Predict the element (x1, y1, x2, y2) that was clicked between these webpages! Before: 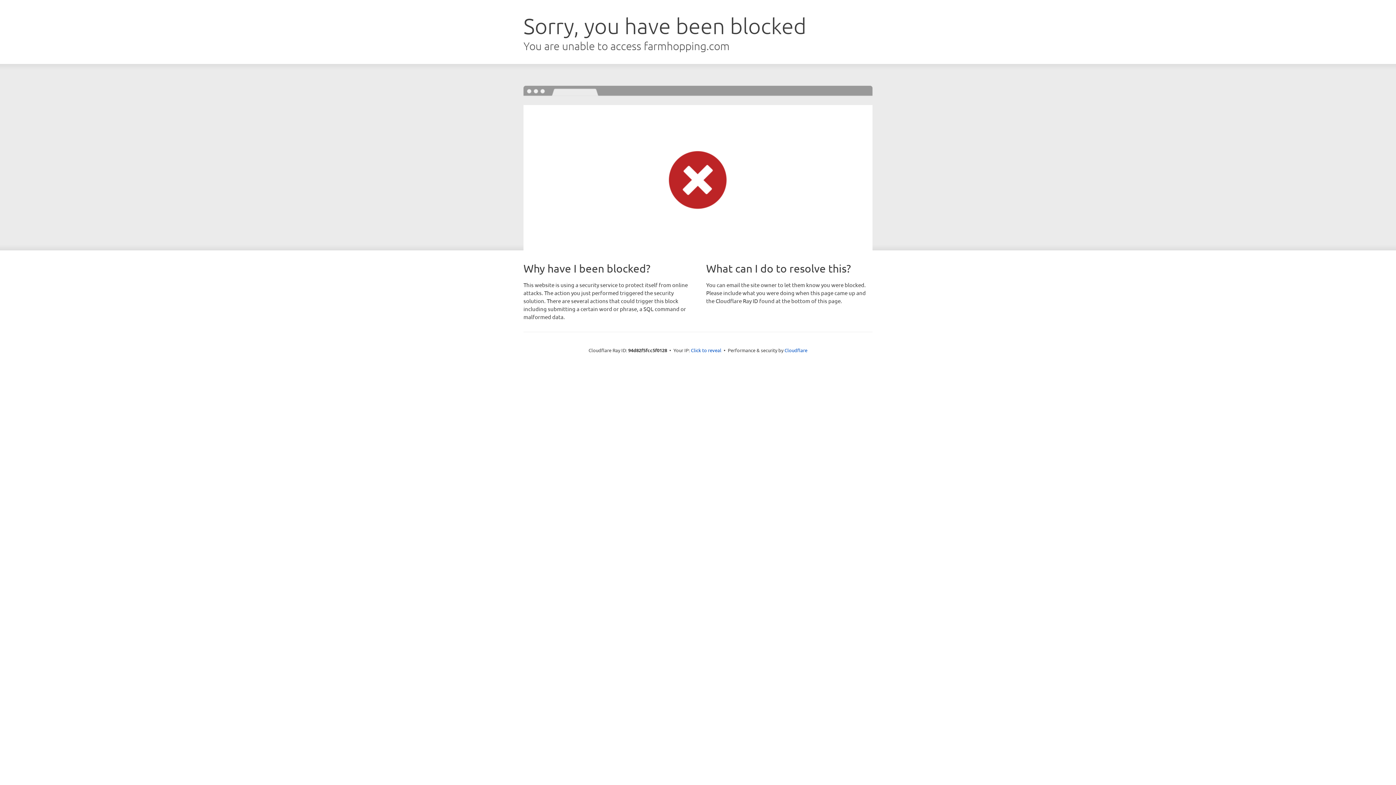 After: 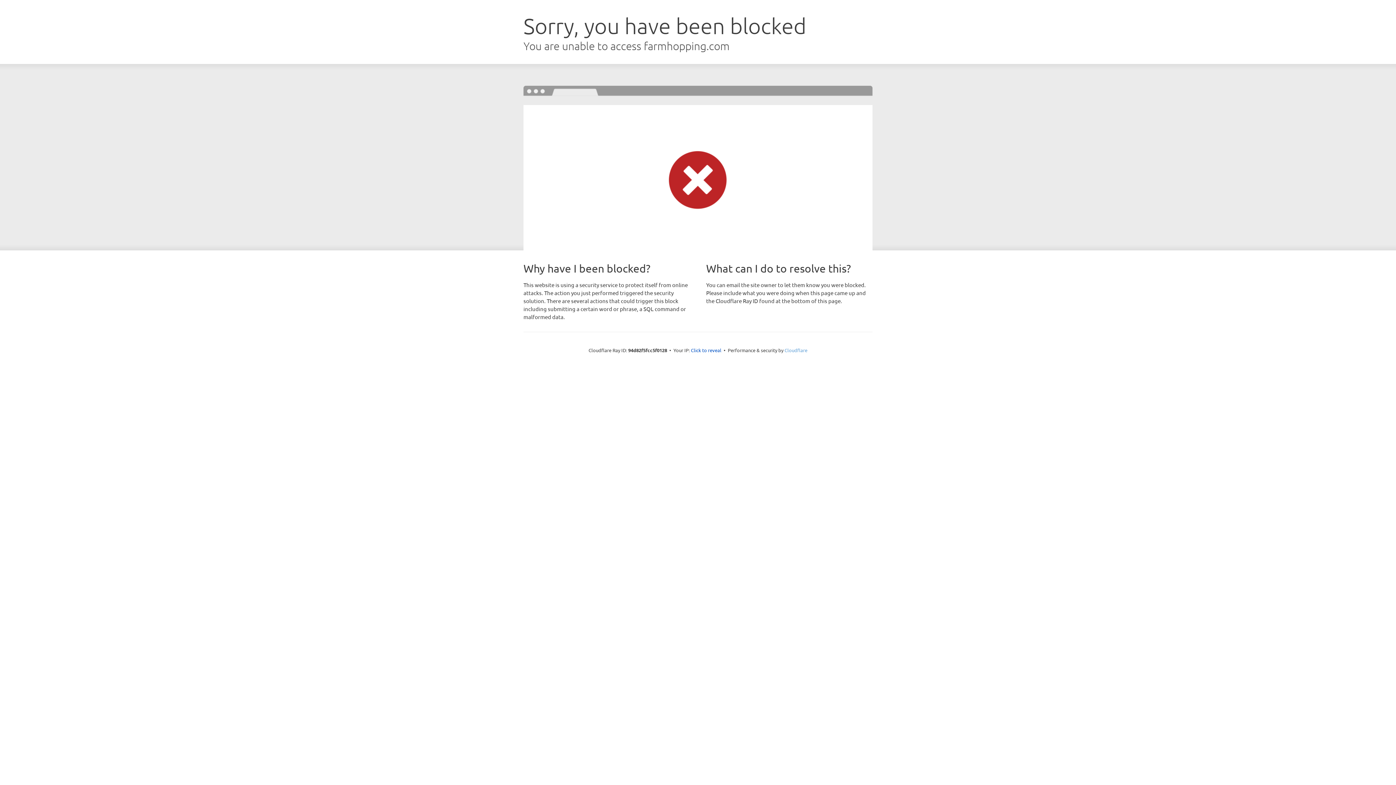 Action: bbox: (784, 347, 807, 353) label: Cloudflare